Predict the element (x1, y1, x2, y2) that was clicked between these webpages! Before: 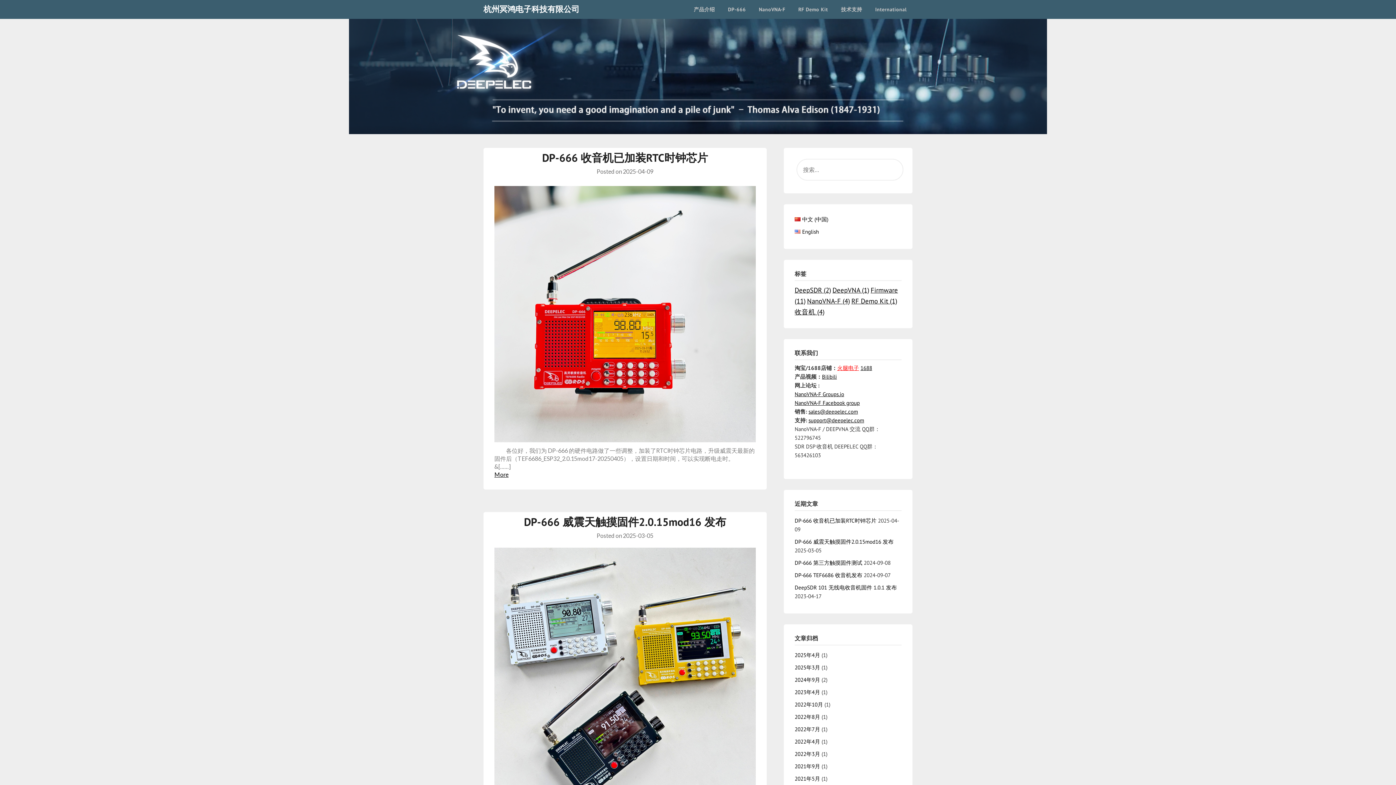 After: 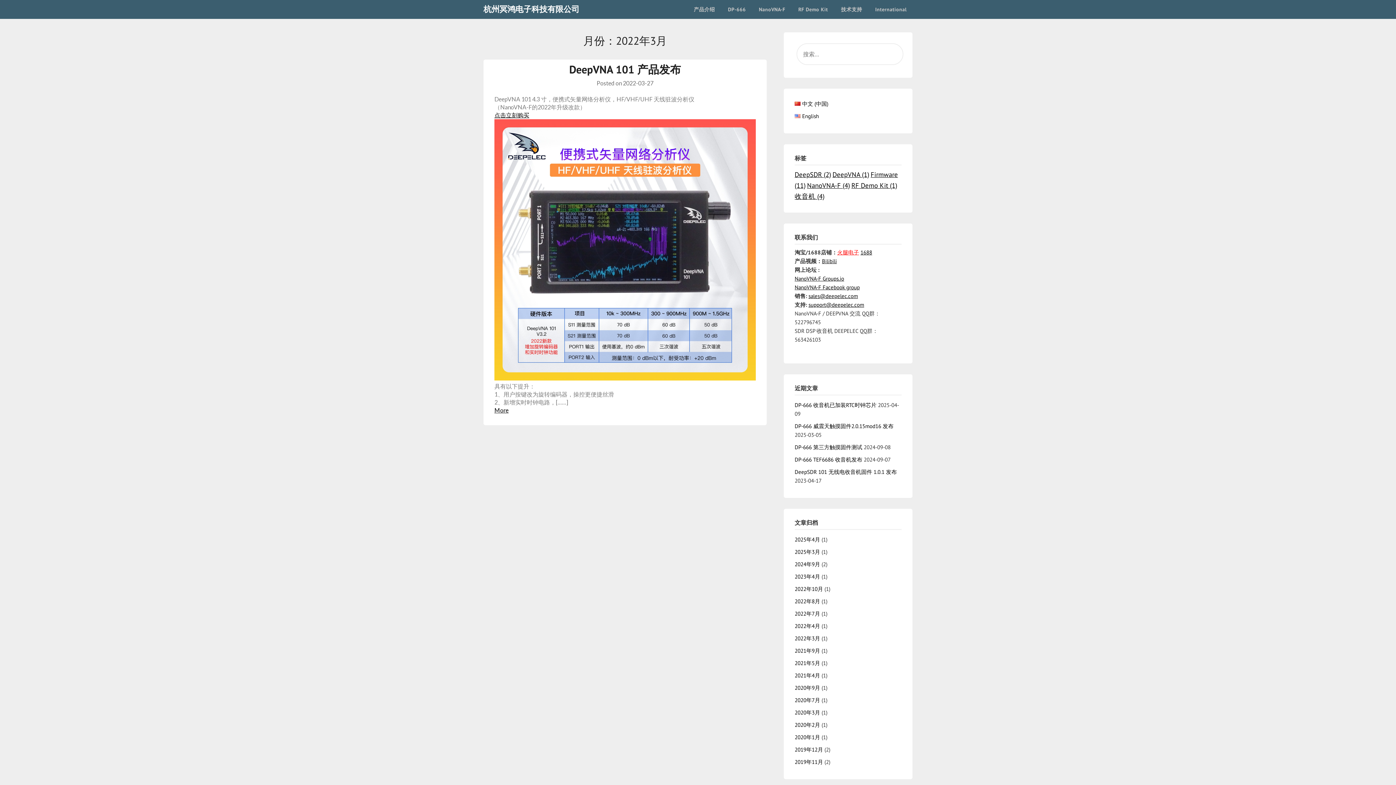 Action: label: 2022年3月 bbox: (794, 750, 820, 757)